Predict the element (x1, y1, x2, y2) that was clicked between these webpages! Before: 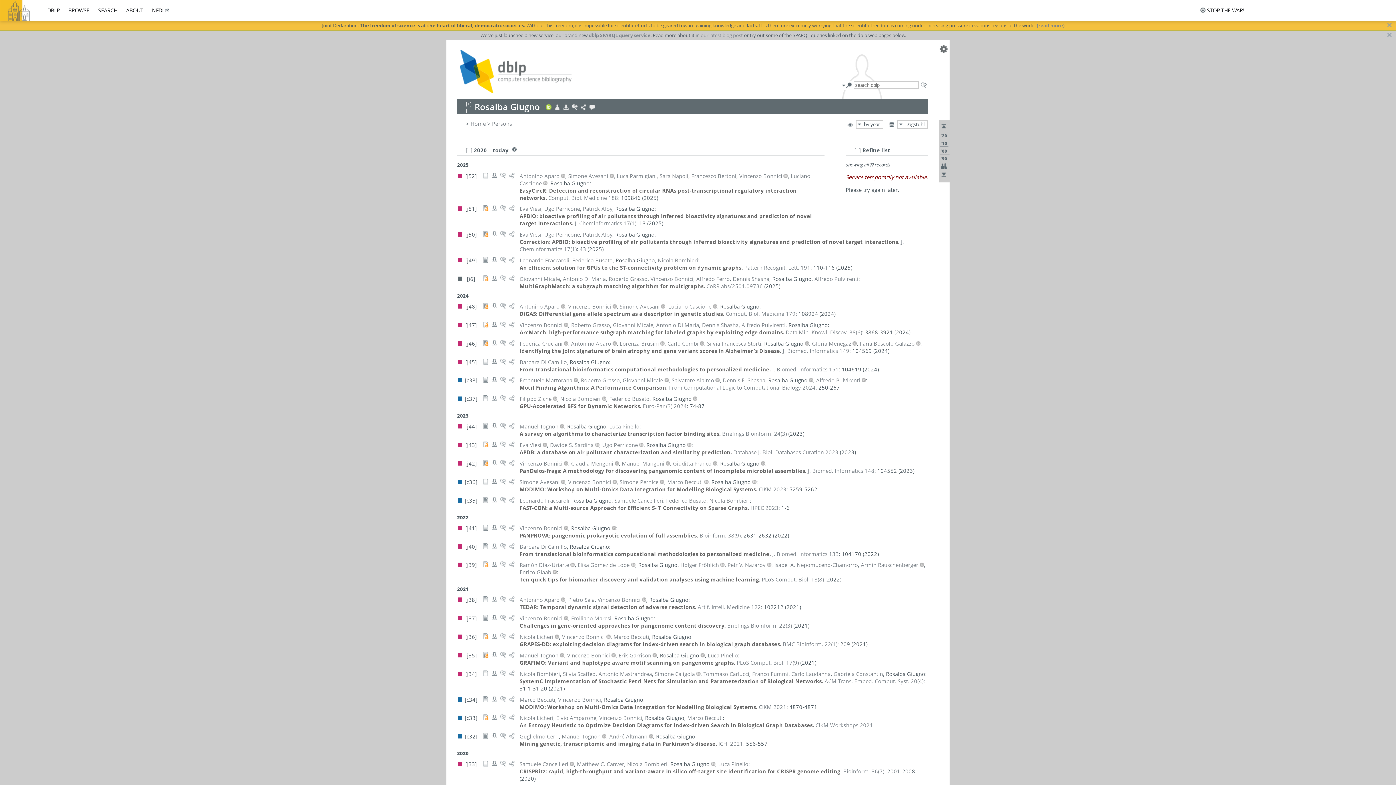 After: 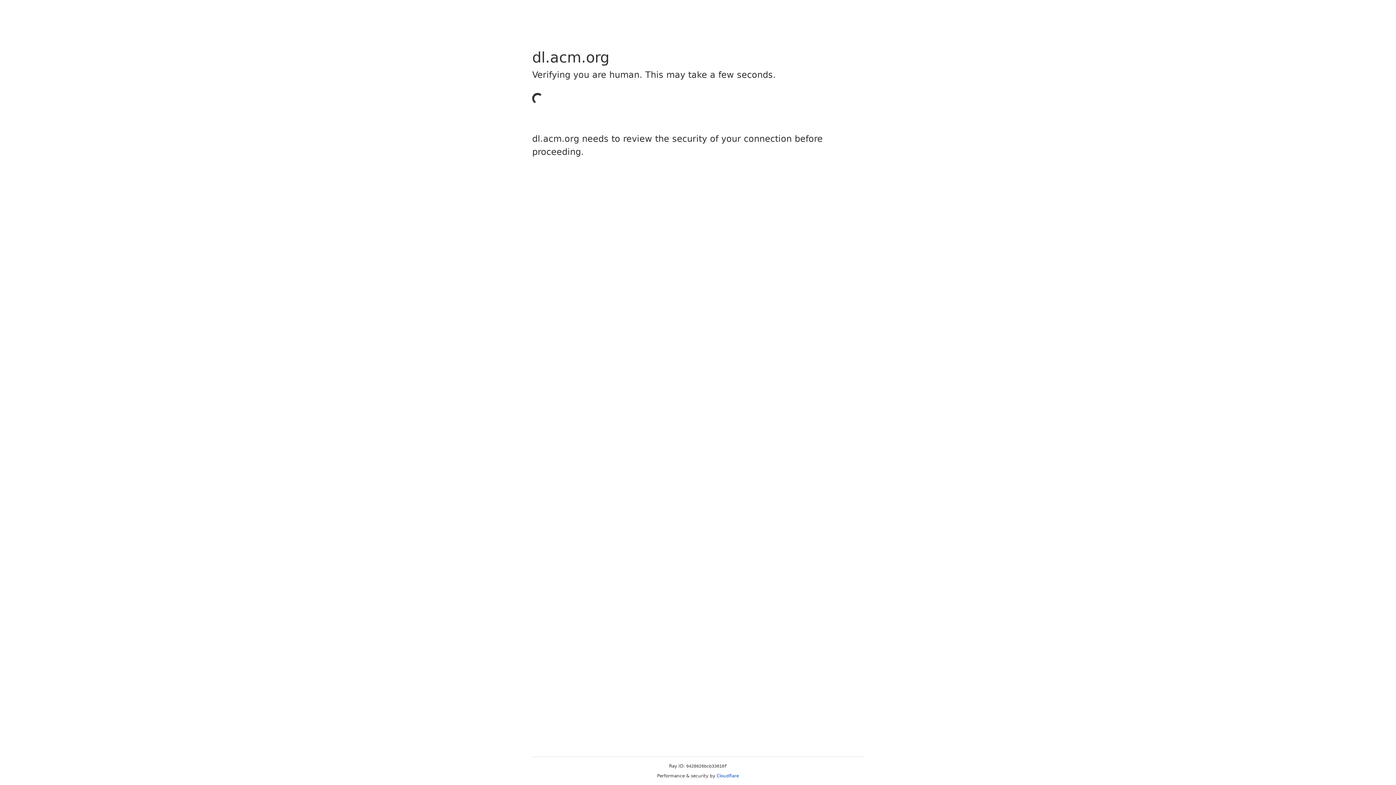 Action: bbox: (482, 672, 489, 678)